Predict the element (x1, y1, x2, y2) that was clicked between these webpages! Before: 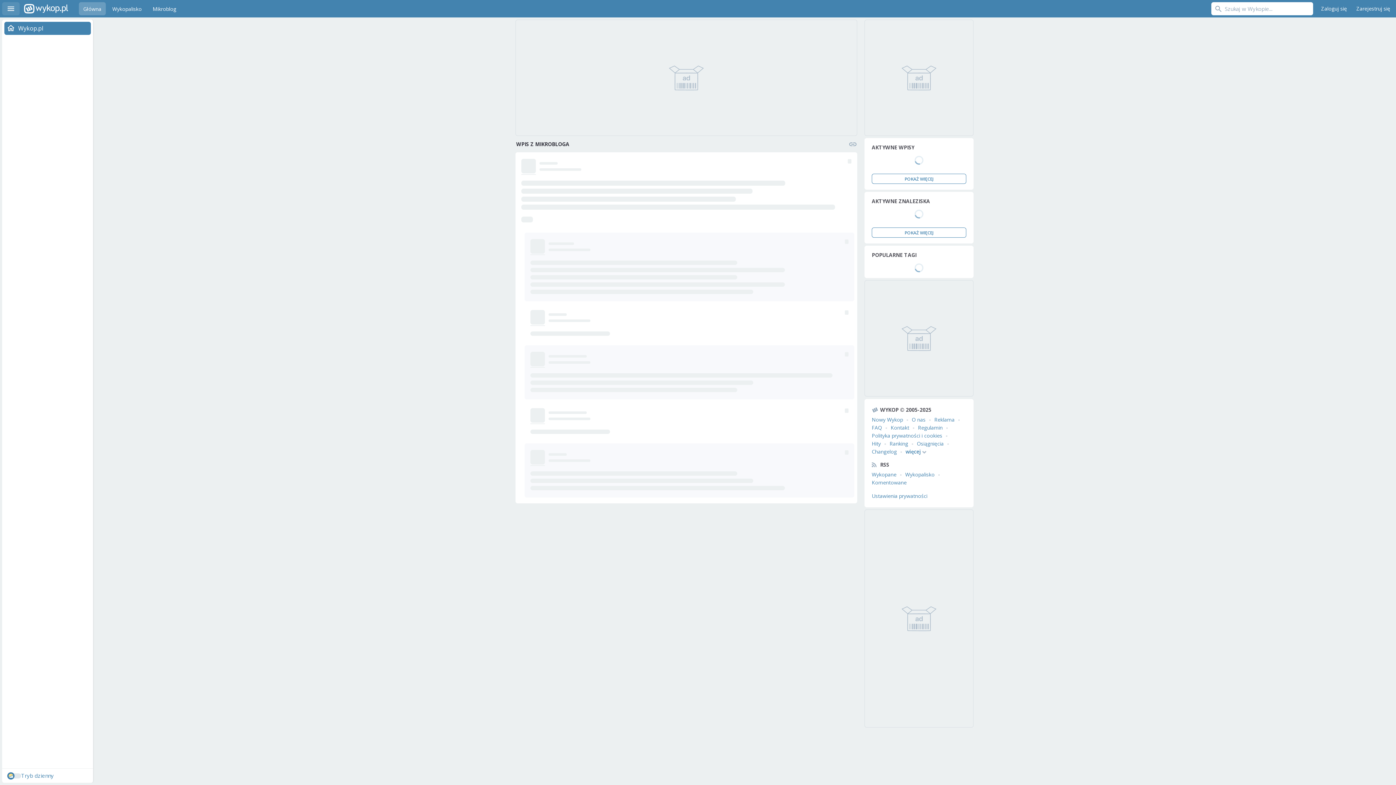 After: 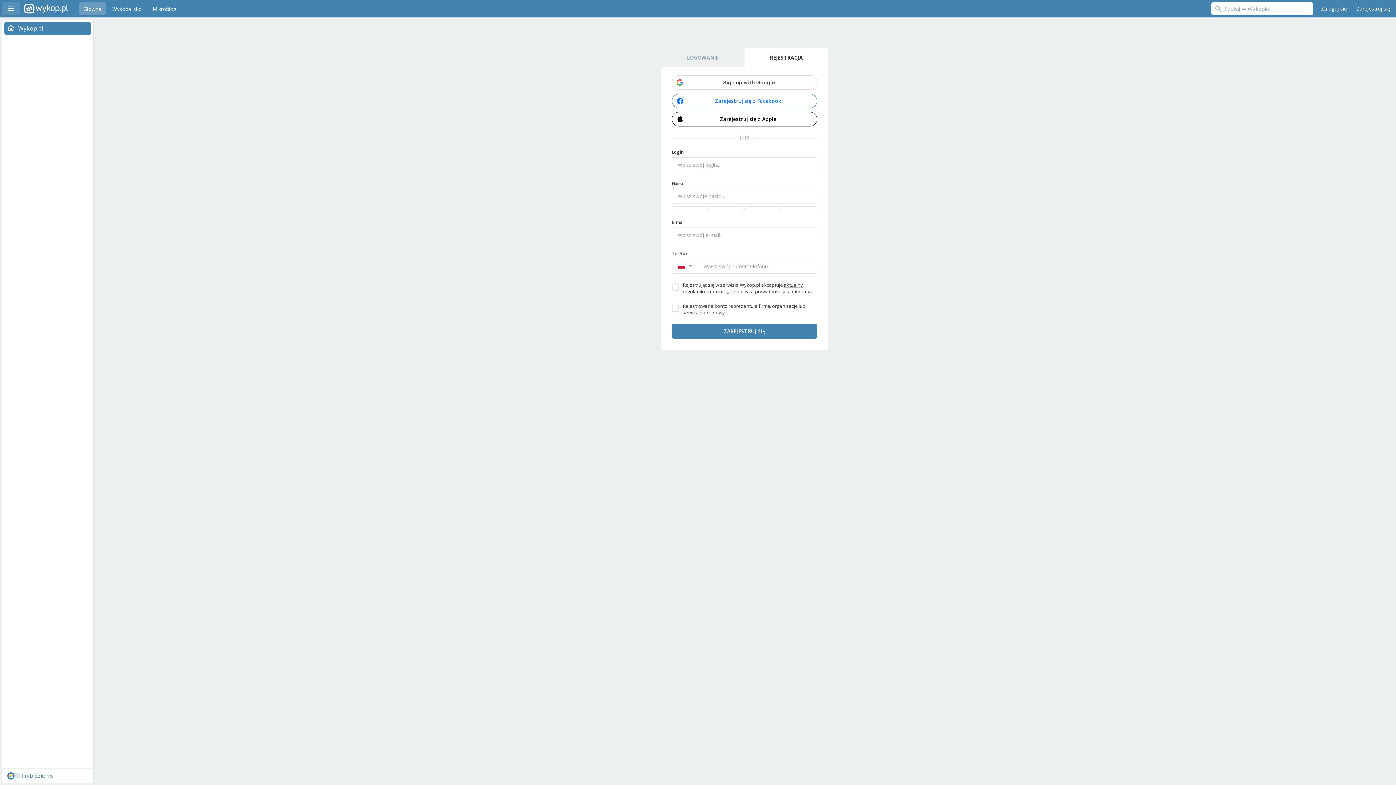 Action: bbox: (1353, 2, 1394, 15) label: Zarejestruj się